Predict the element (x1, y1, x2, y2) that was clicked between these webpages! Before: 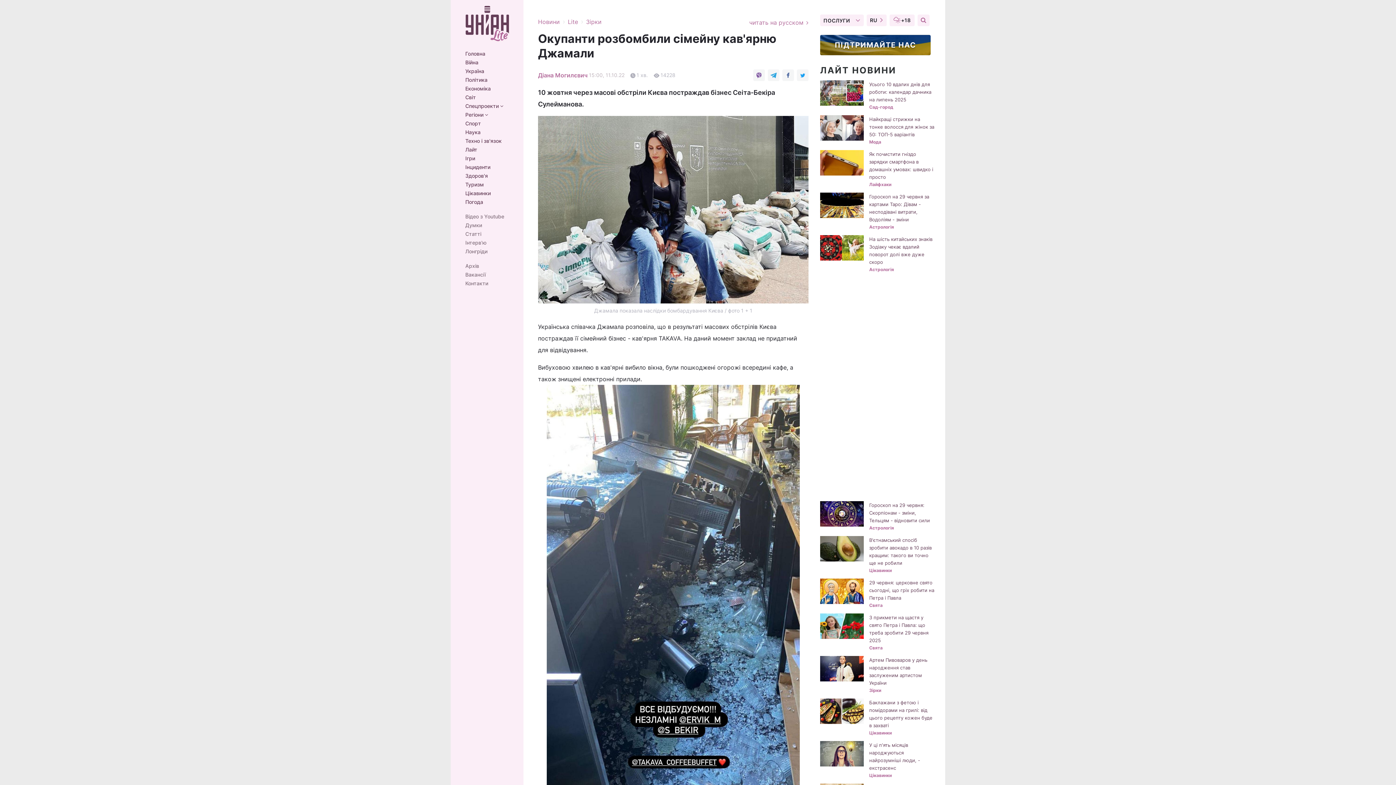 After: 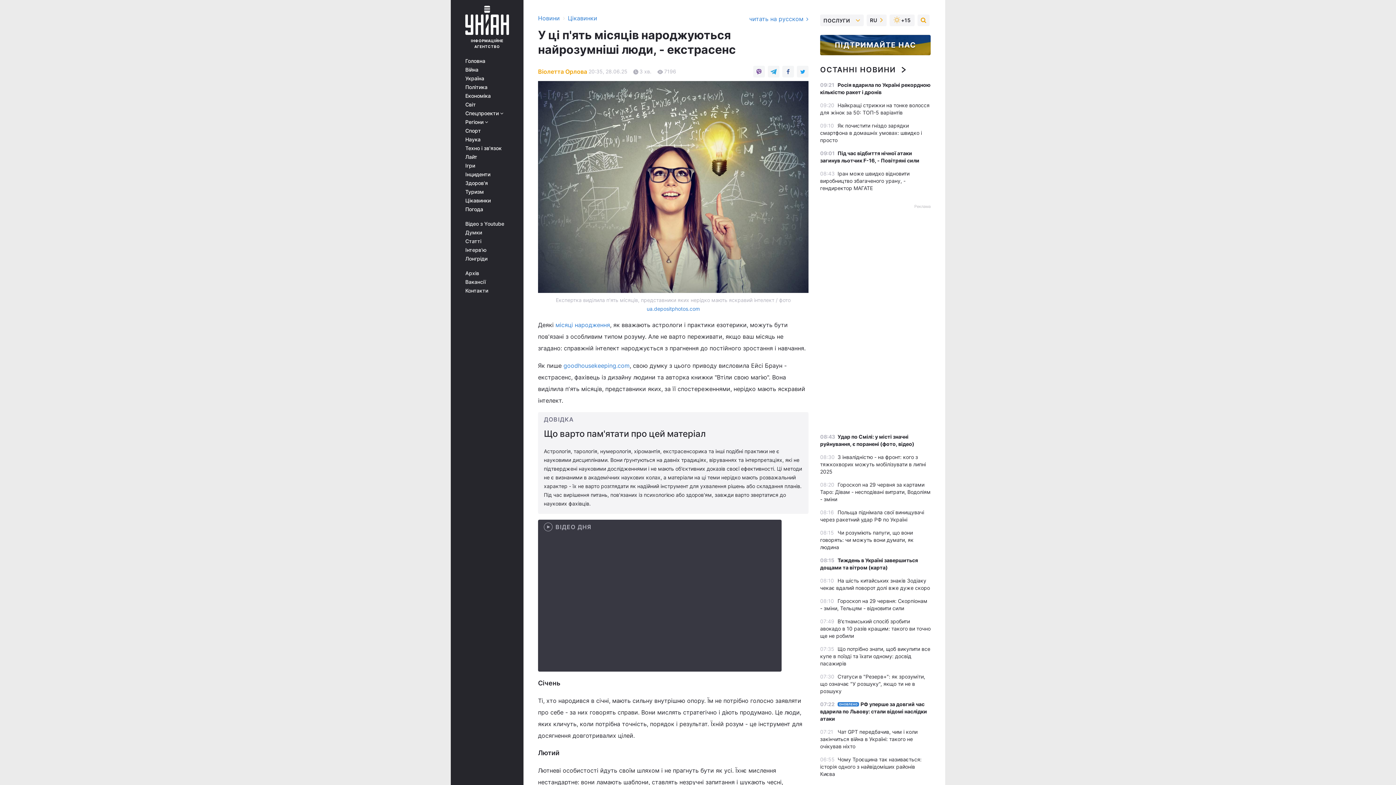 Action: bbox: (820, 741, 864, 766)